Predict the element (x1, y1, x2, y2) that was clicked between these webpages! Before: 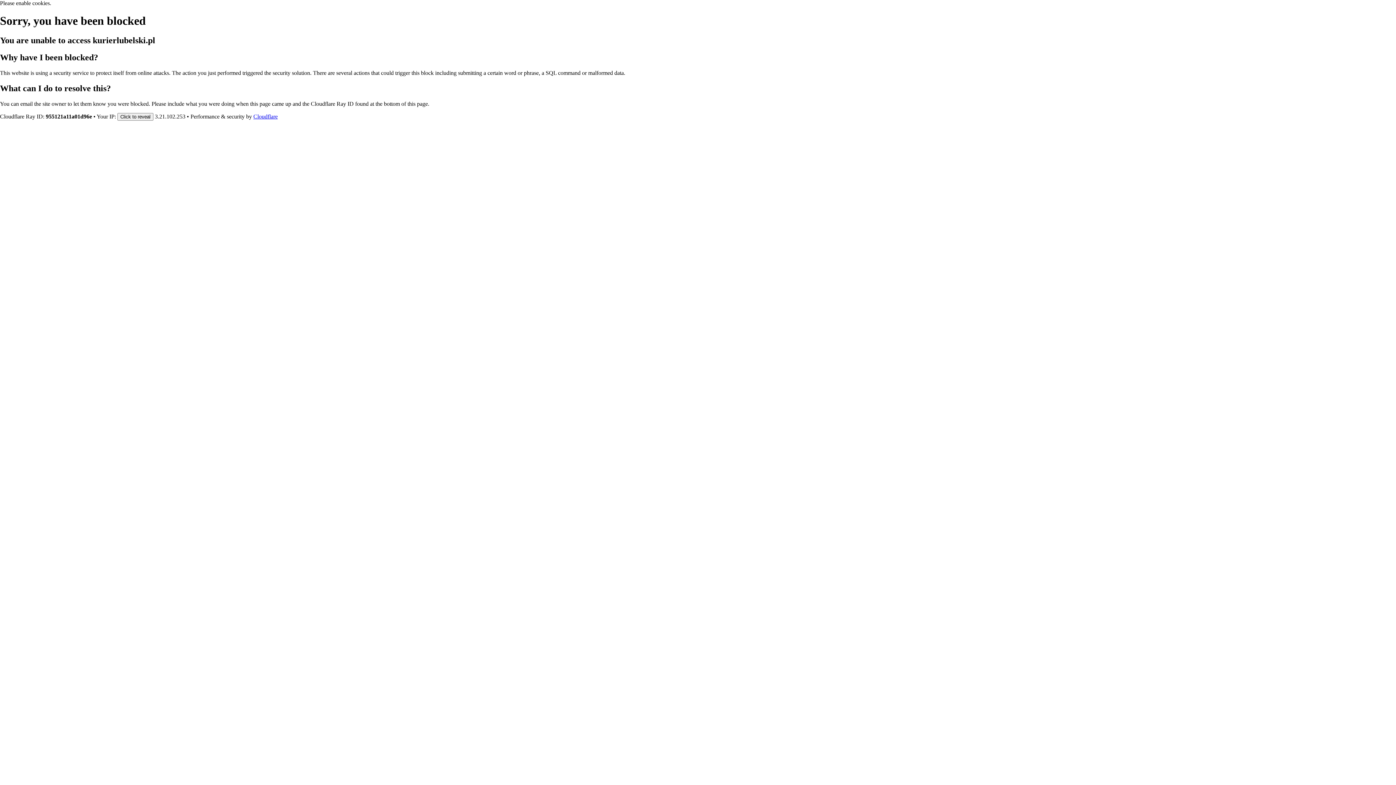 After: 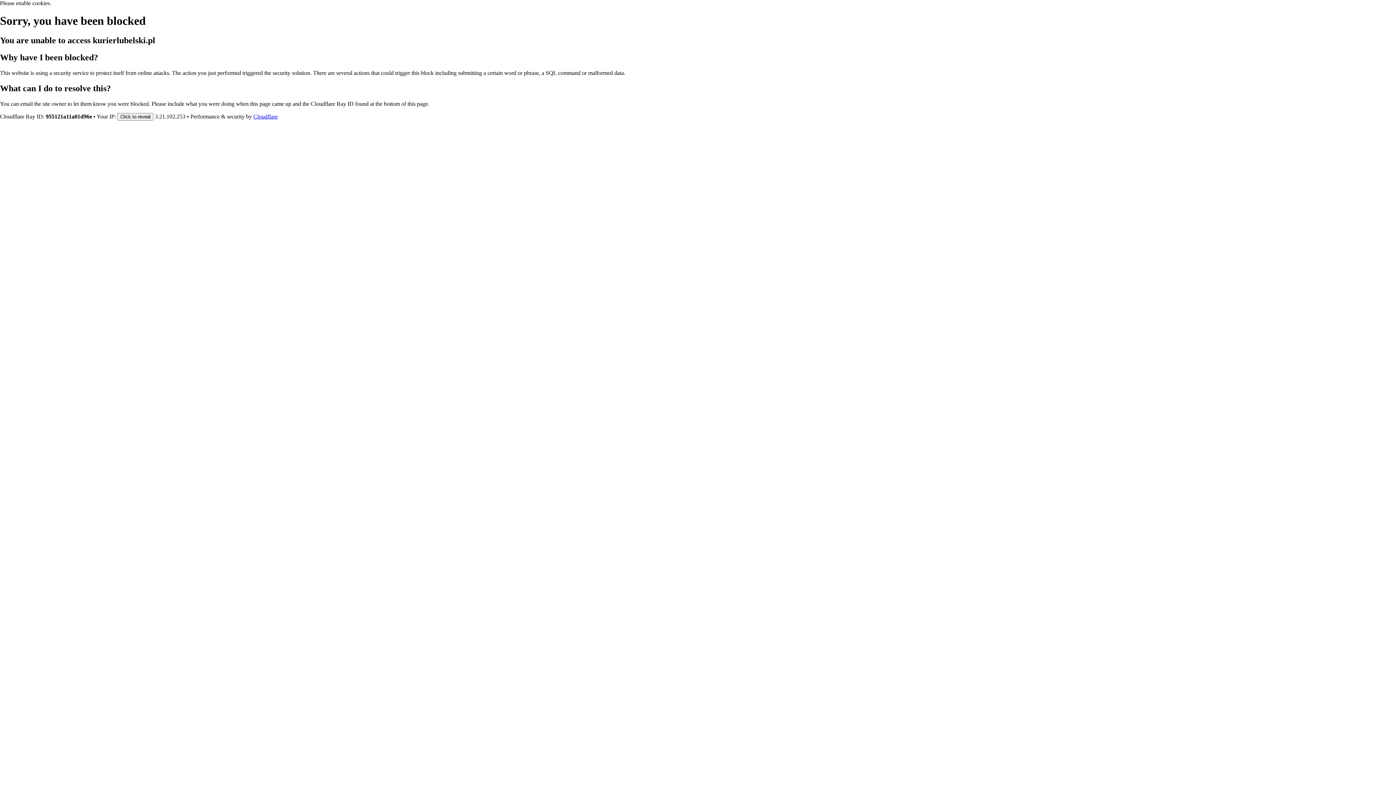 Action: label: Cloudflare bbox: (253, 113, 277, 119)